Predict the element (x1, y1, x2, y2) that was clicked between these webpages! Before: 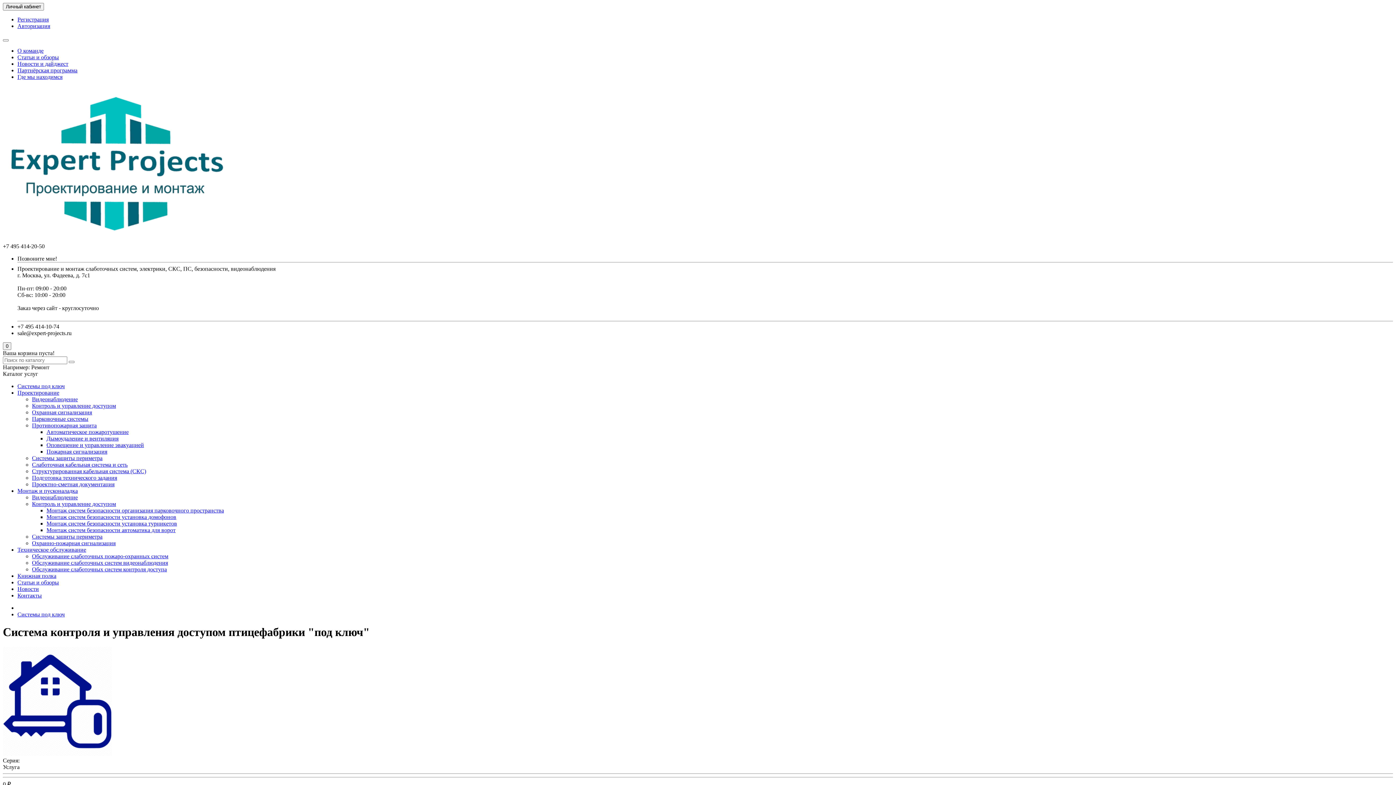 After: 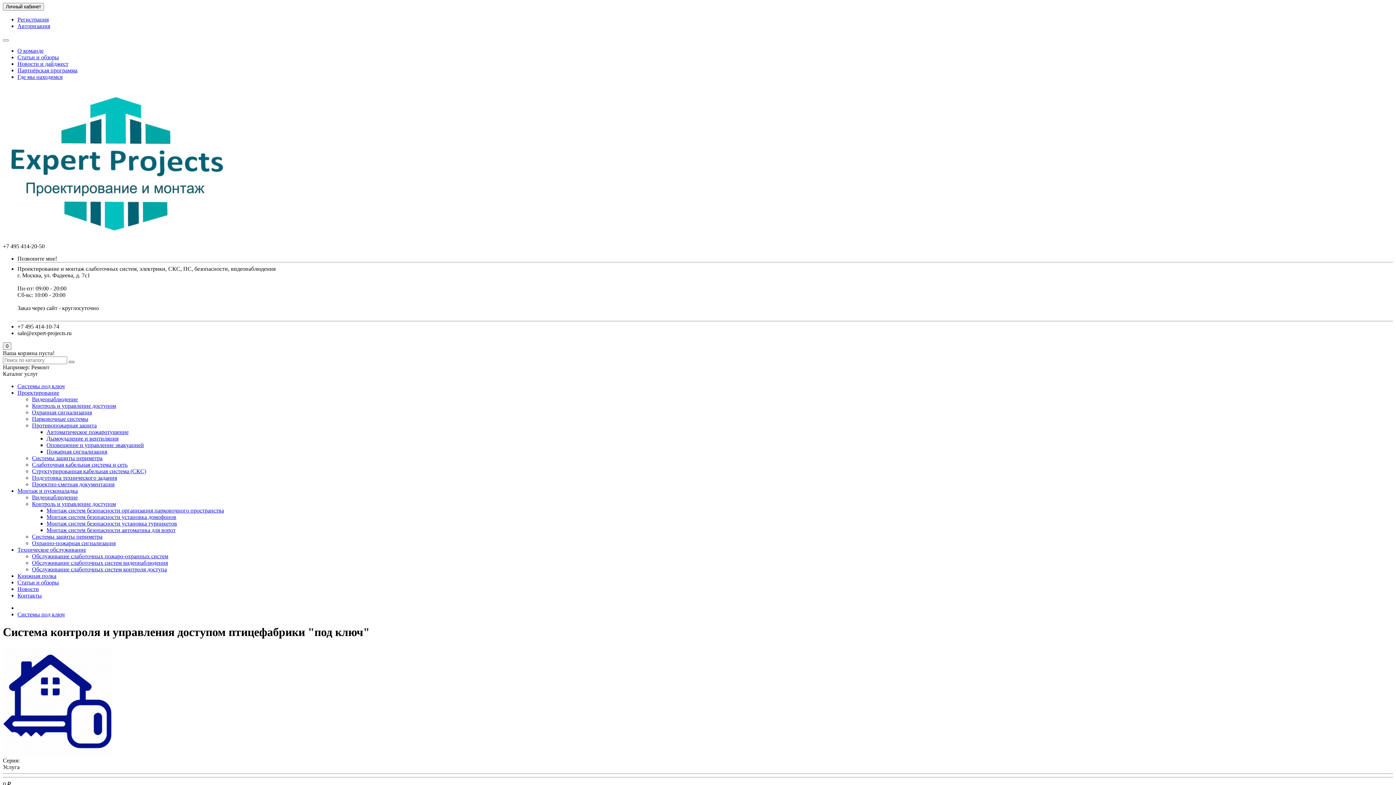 Action: bbox: (68, 361, 74, 363)